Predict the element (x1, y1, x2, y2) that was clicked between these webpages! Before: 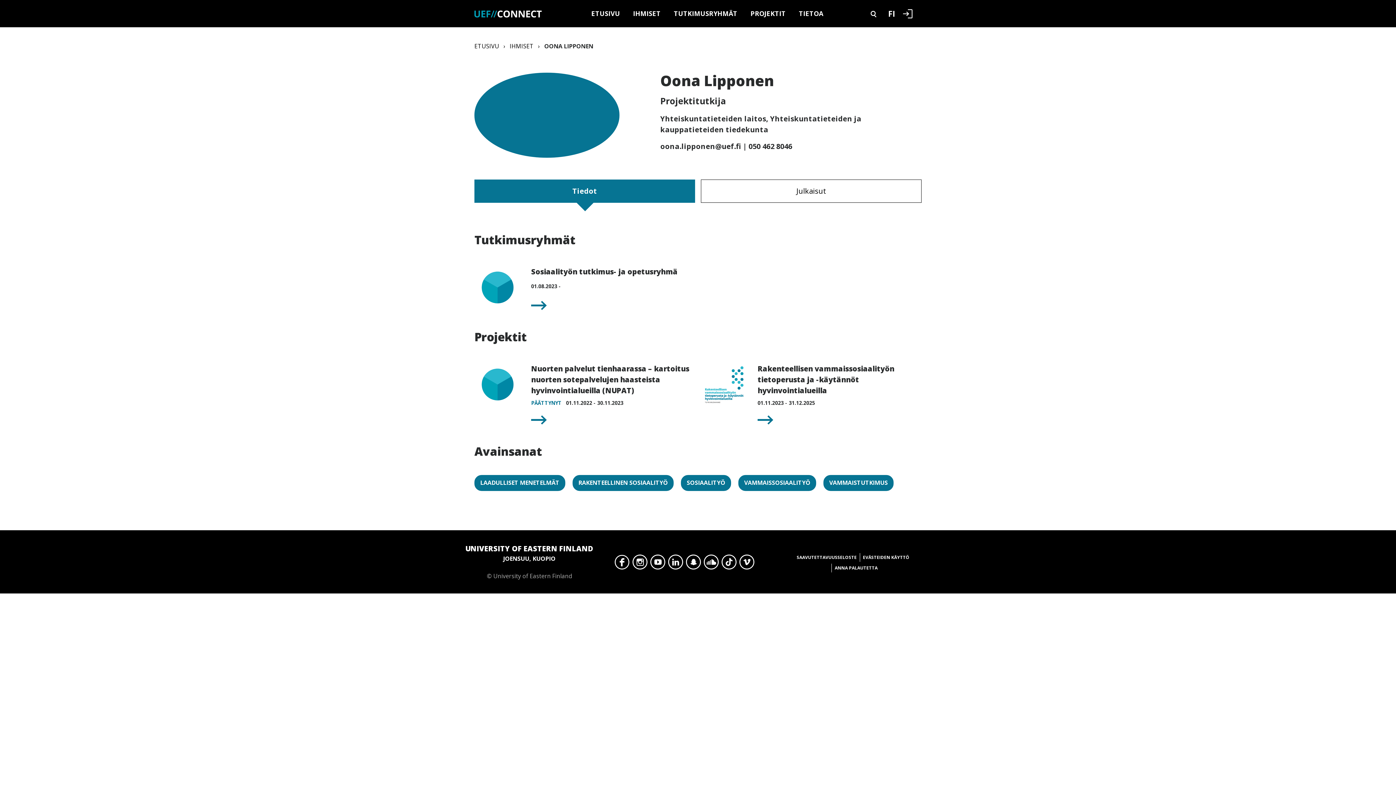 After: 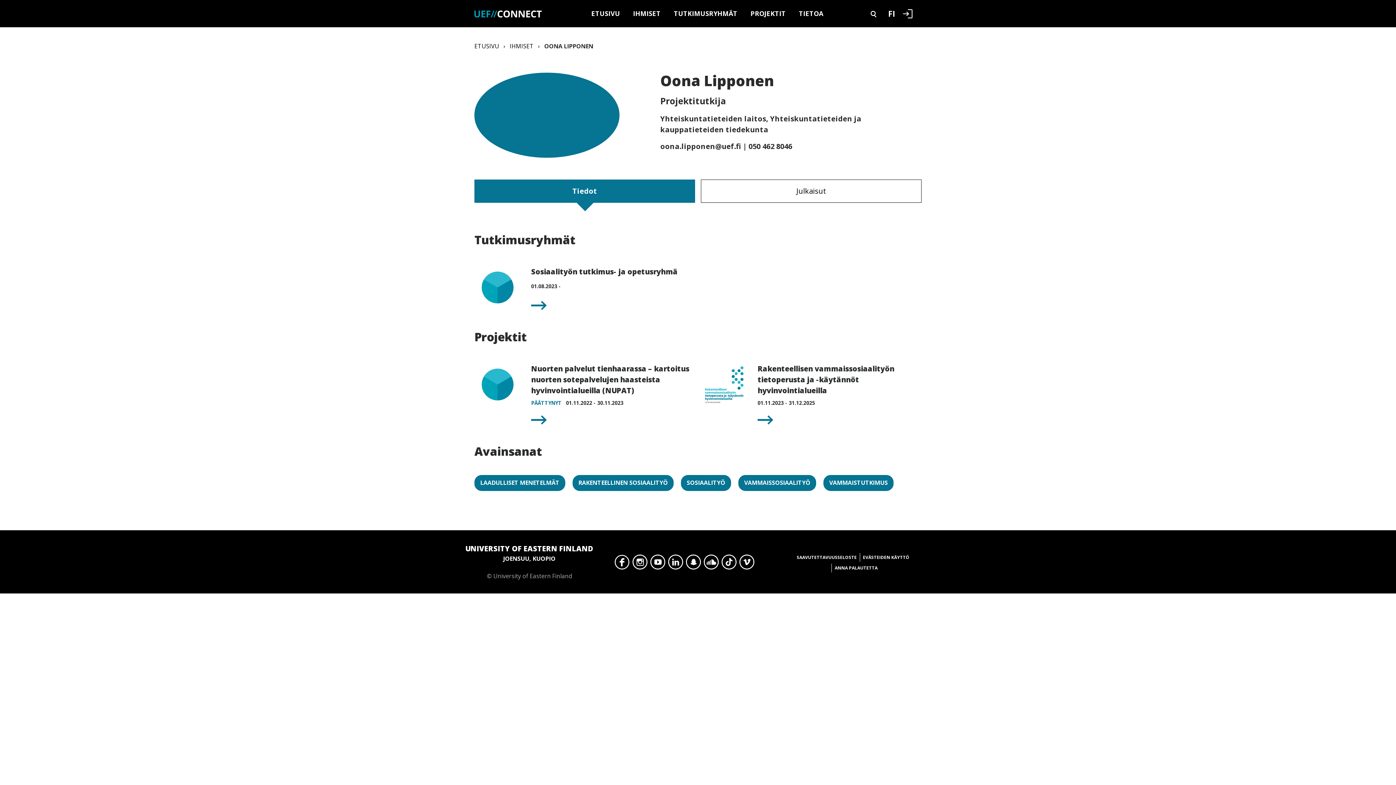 Action: label: VAMMAISSOSIAALITYÖ bbox: (735, 478, 819, 486)